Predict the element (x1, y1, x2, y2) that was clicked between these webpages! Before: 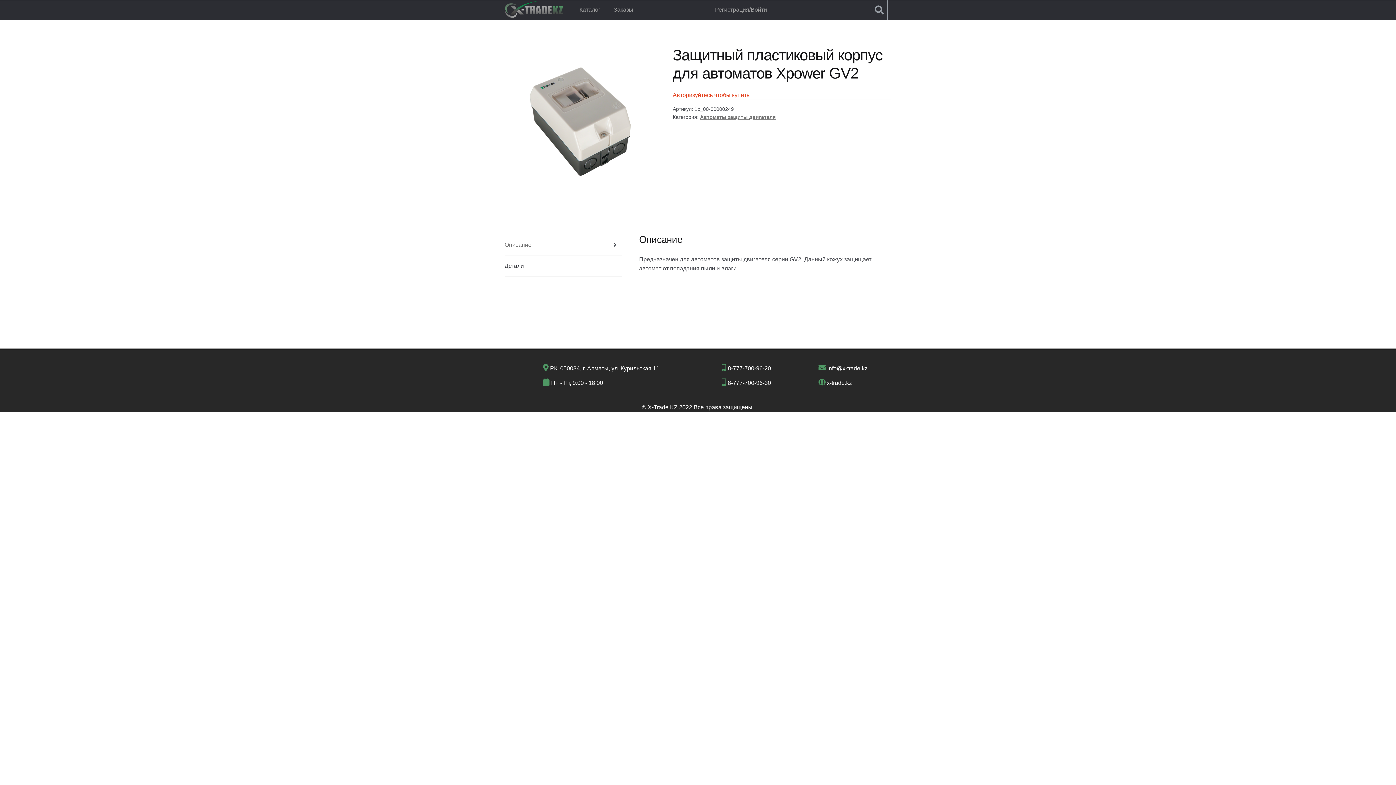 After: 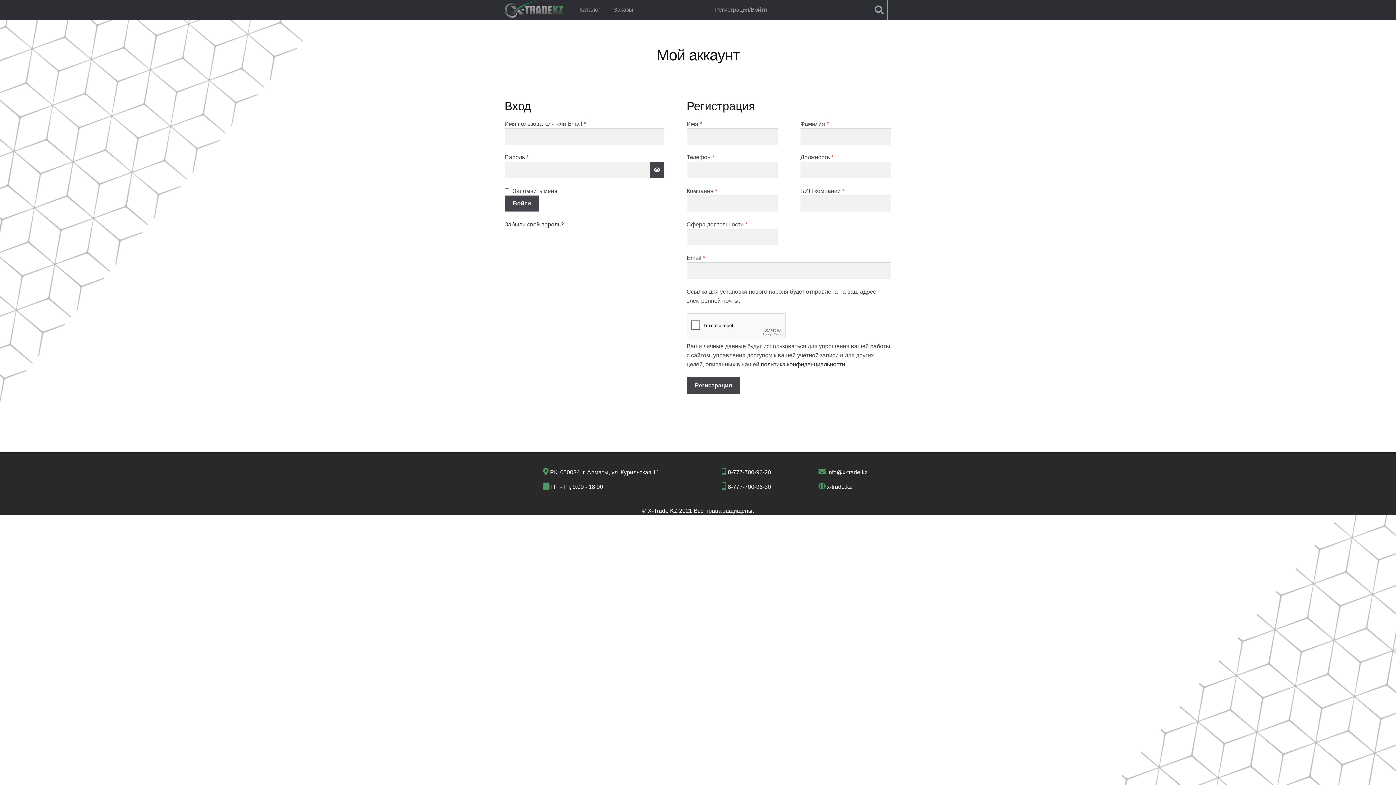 Action: label: Авторизуйтесь чтобы купить bbox: (672, 92, 749, 98)